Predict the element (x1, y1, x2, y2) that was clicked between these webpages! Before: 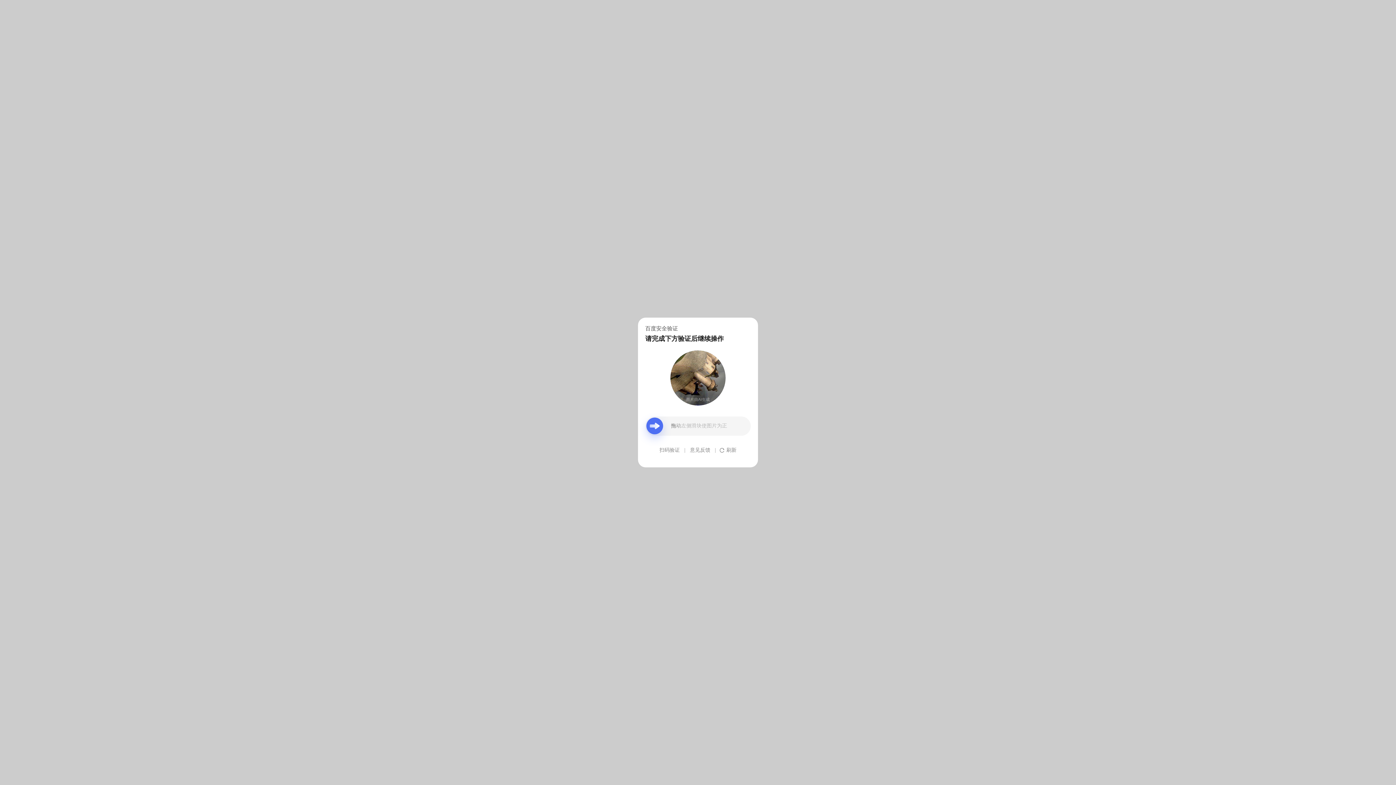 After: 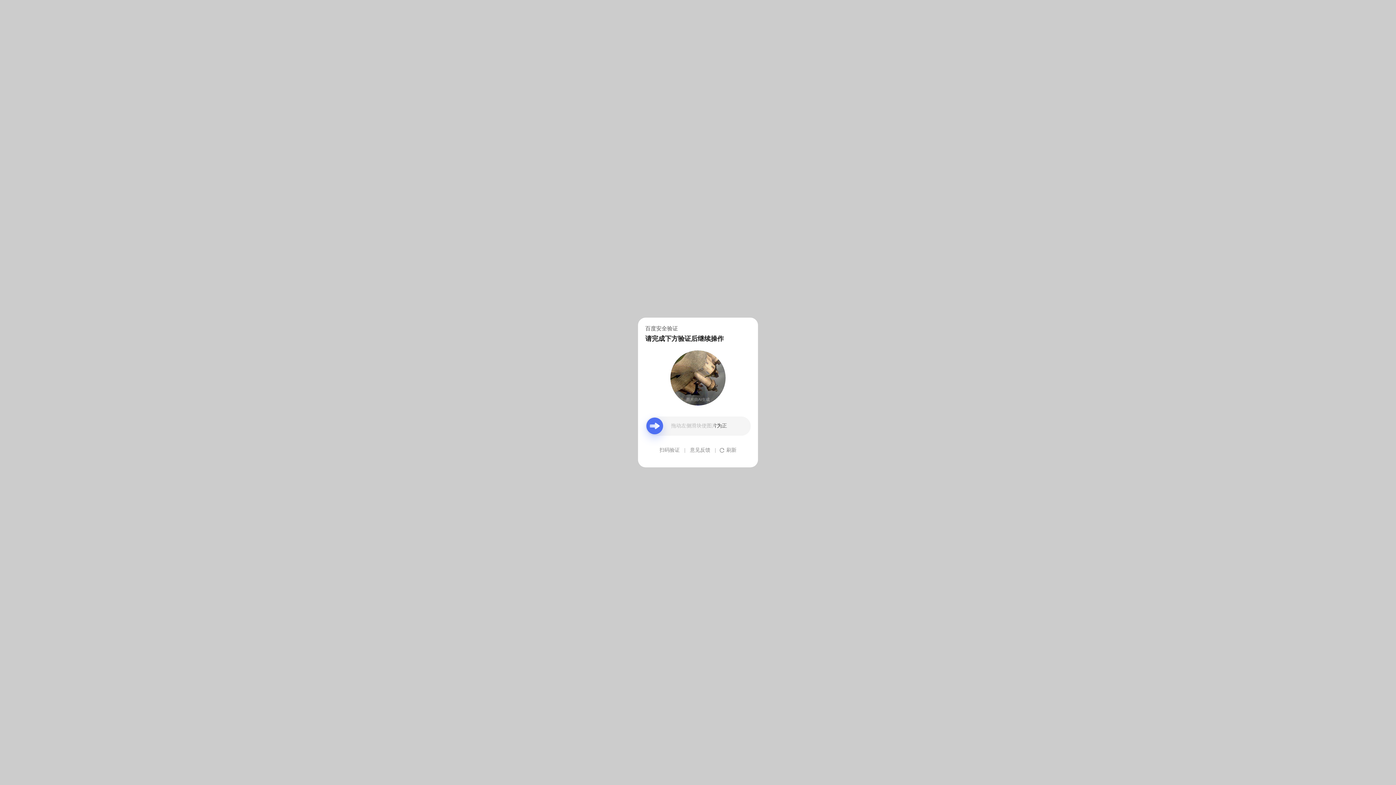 Action: bbox: (690, 439, 710, 461) label: 意见反馈